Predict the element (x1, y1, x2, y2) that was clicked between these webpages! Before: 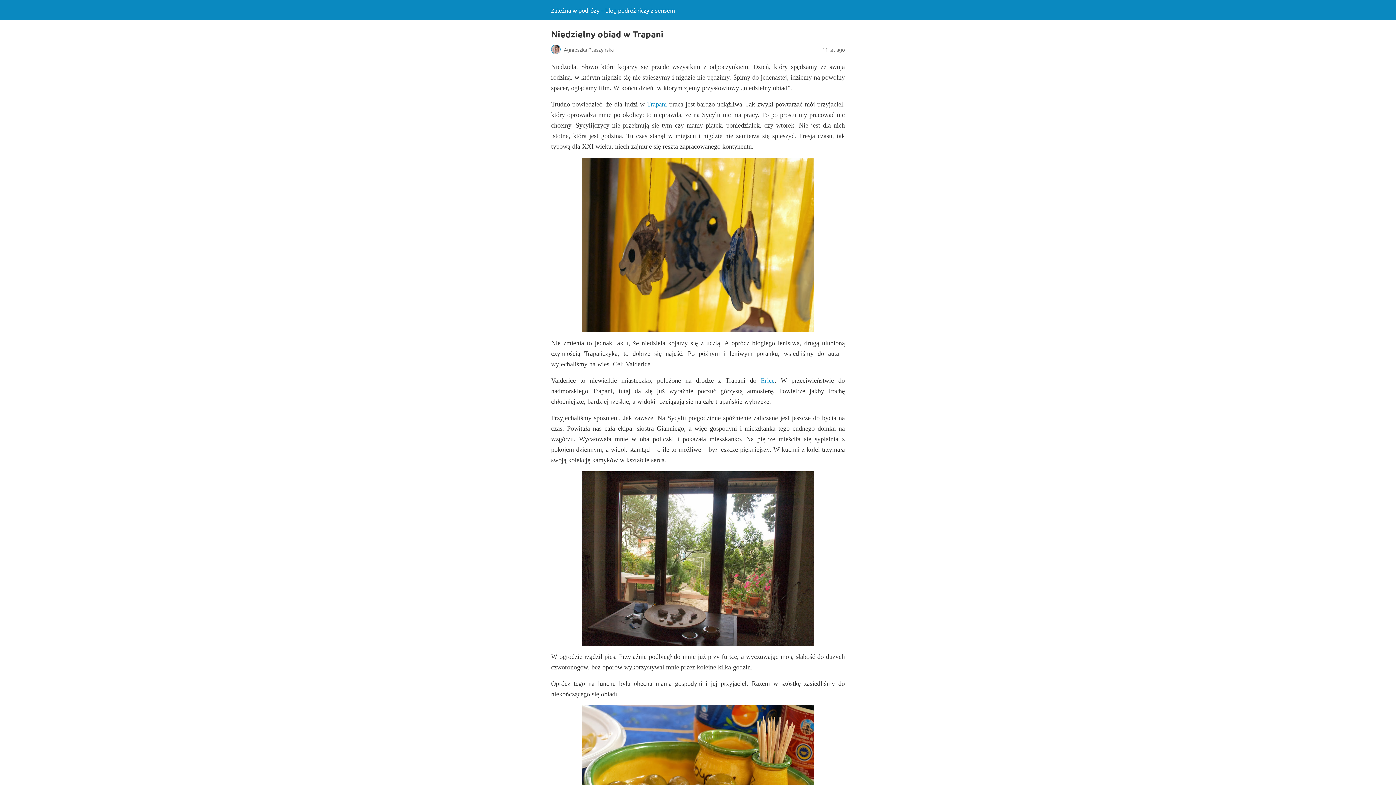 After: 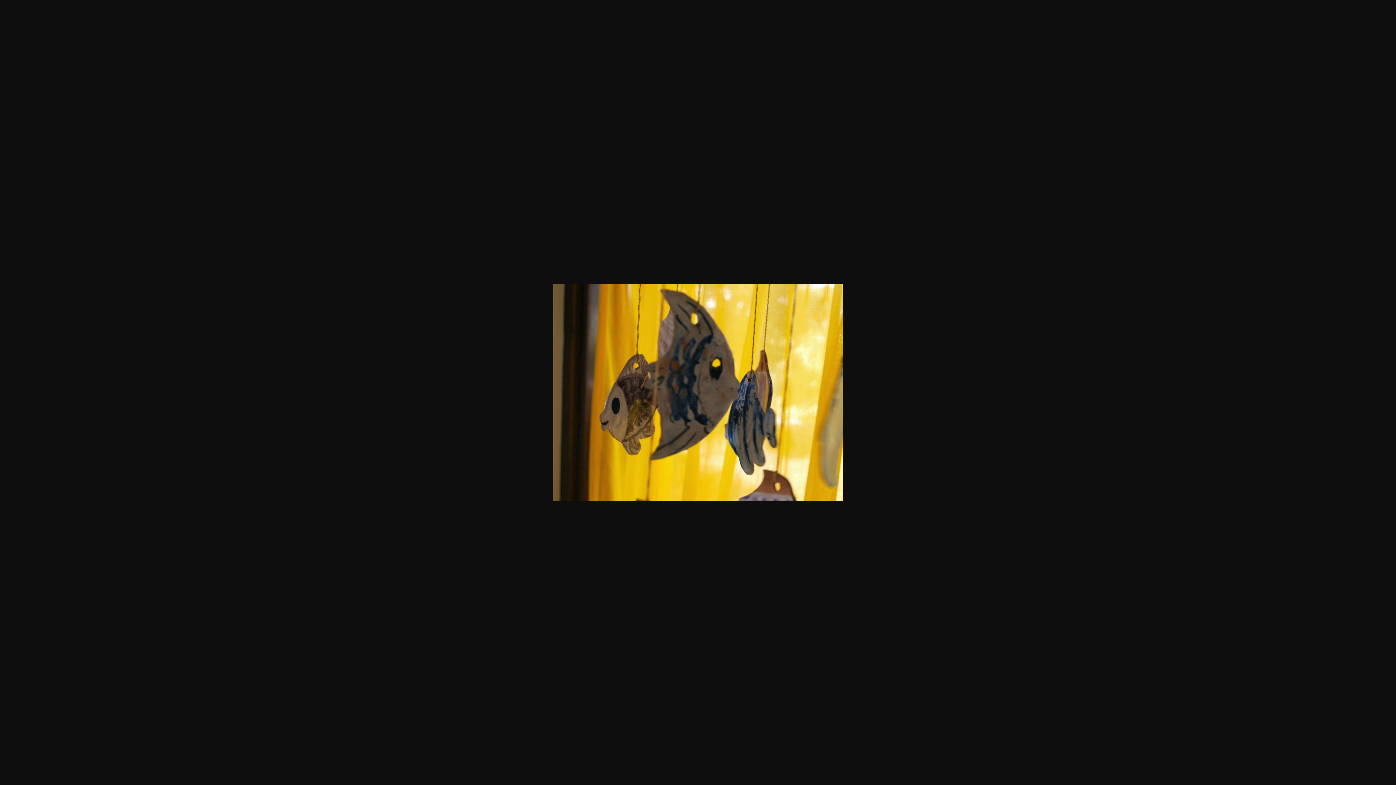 Action: bbox: (551, 157, 845, 332)